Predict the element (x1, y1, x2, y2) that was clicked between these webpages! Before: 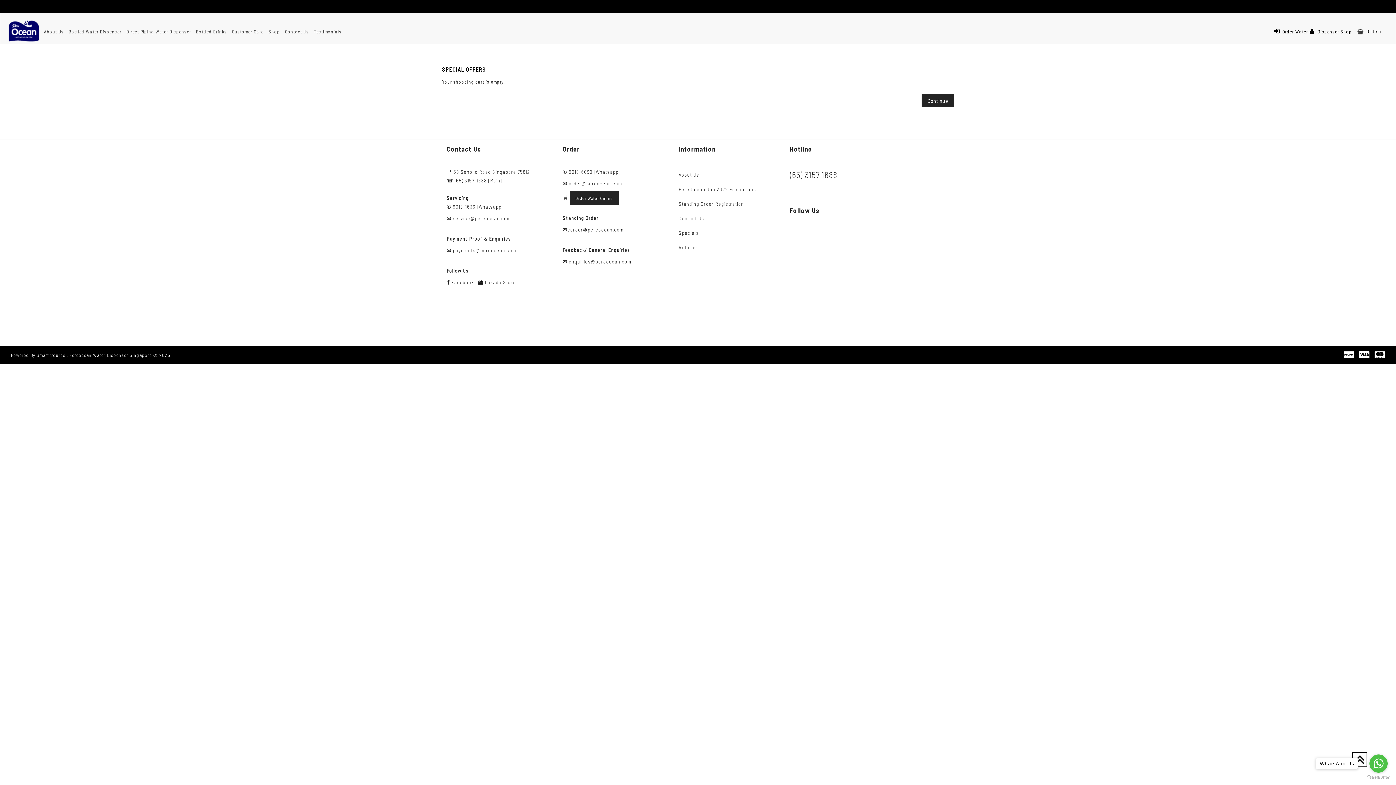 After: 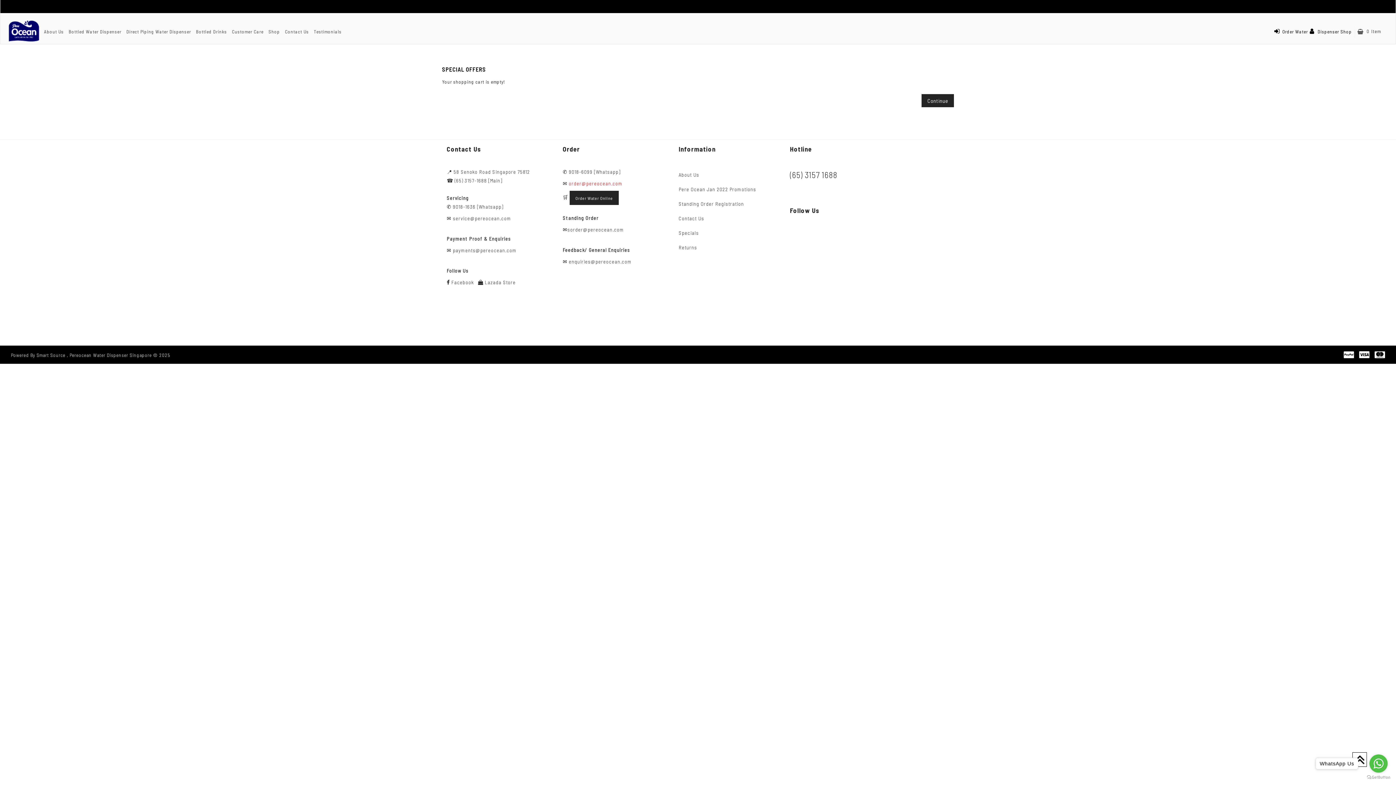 Action: bbox: (568, 180, 622, 186) label: order@pereocean.com